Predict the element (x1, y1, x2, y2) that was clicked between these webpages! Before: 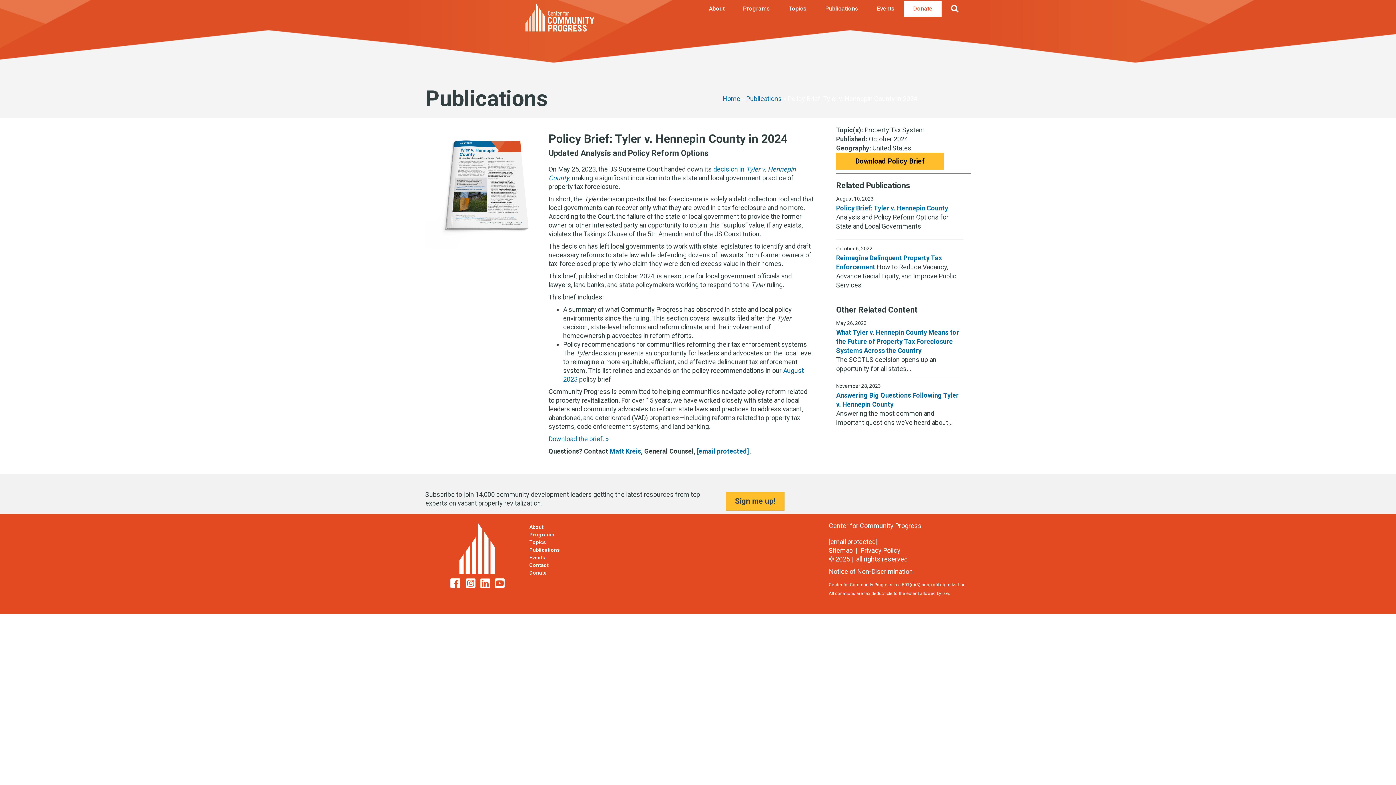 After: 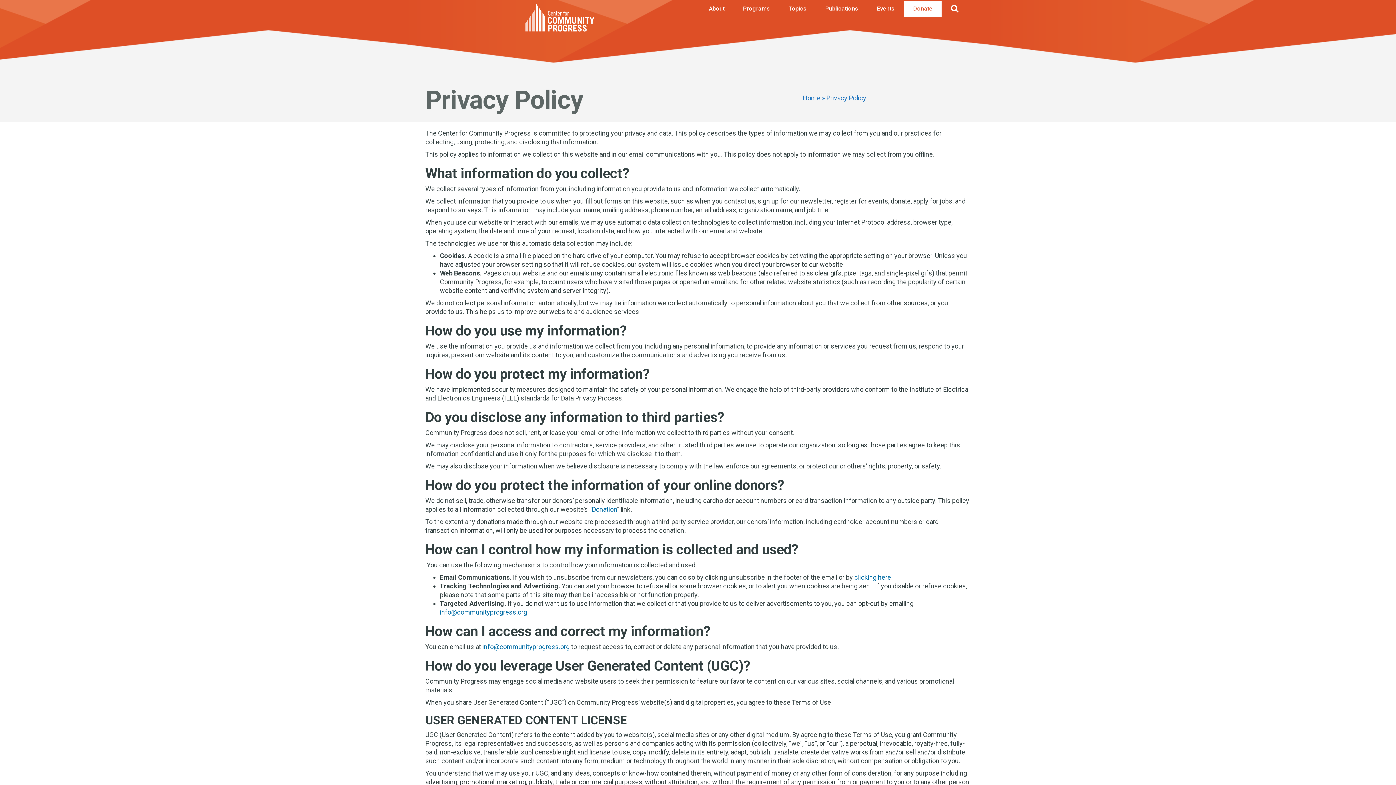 Action: bbox: (860, 546, 900, 554) label: Privacy Policy